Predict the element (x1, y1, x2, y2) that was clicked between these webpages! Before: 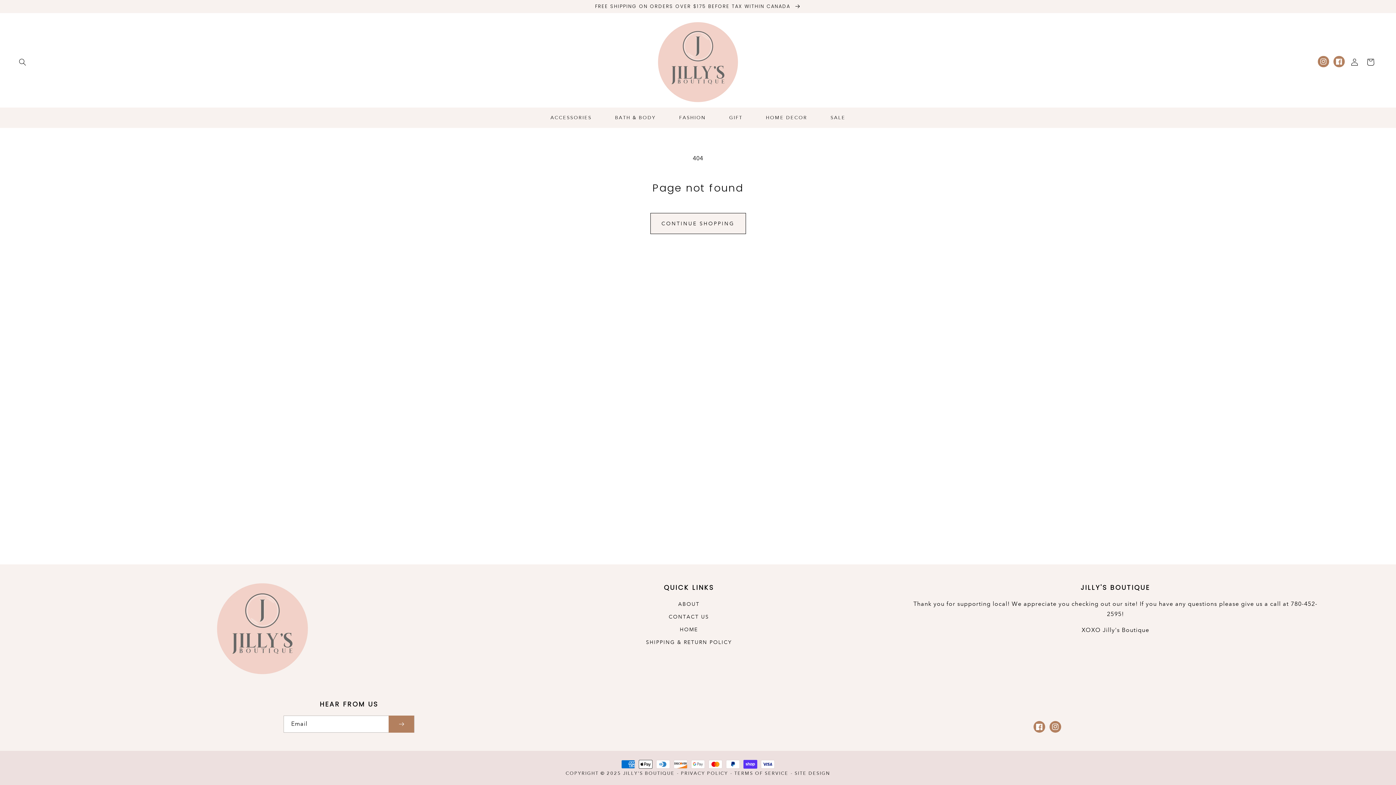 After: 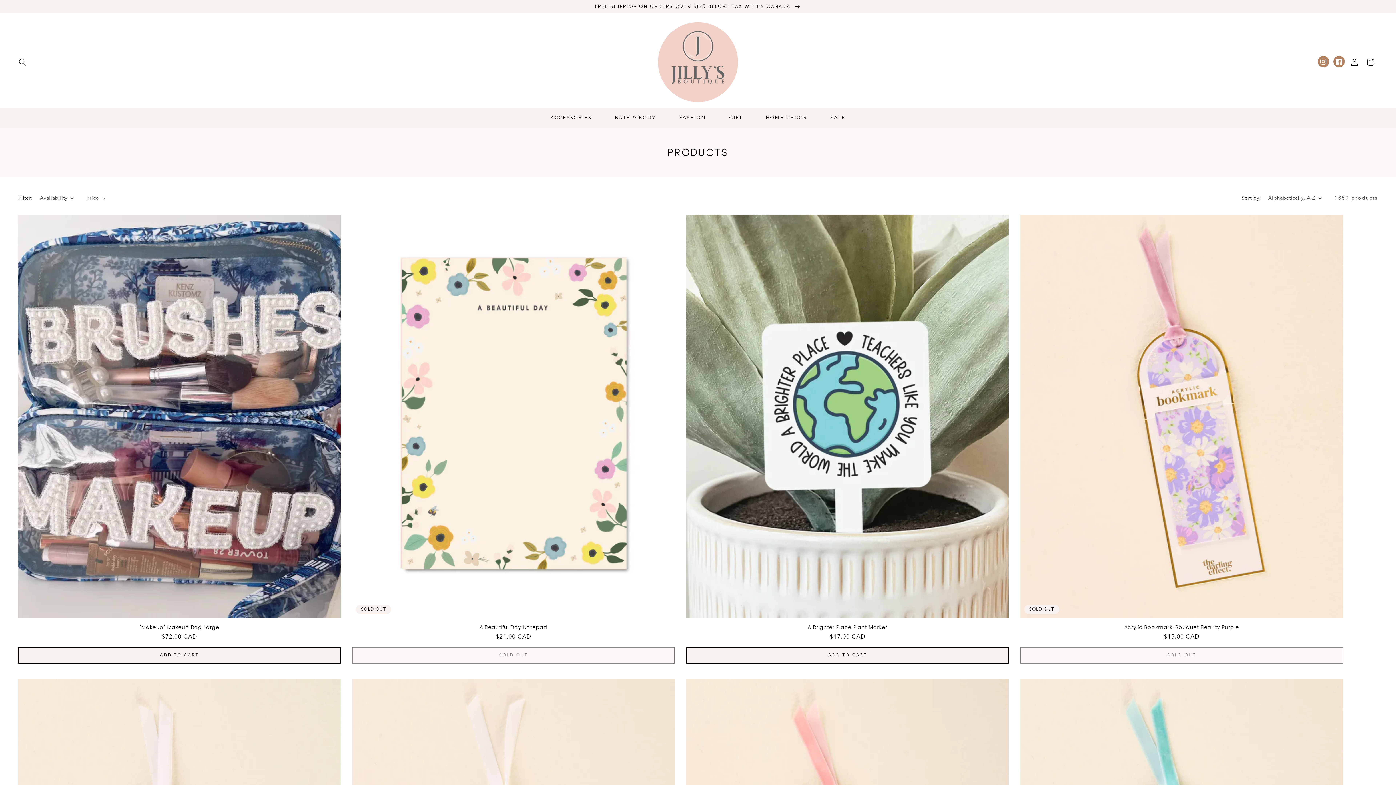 Action: bbox: (650, 213, 746, 234) label: CONTINUE SHOPPING